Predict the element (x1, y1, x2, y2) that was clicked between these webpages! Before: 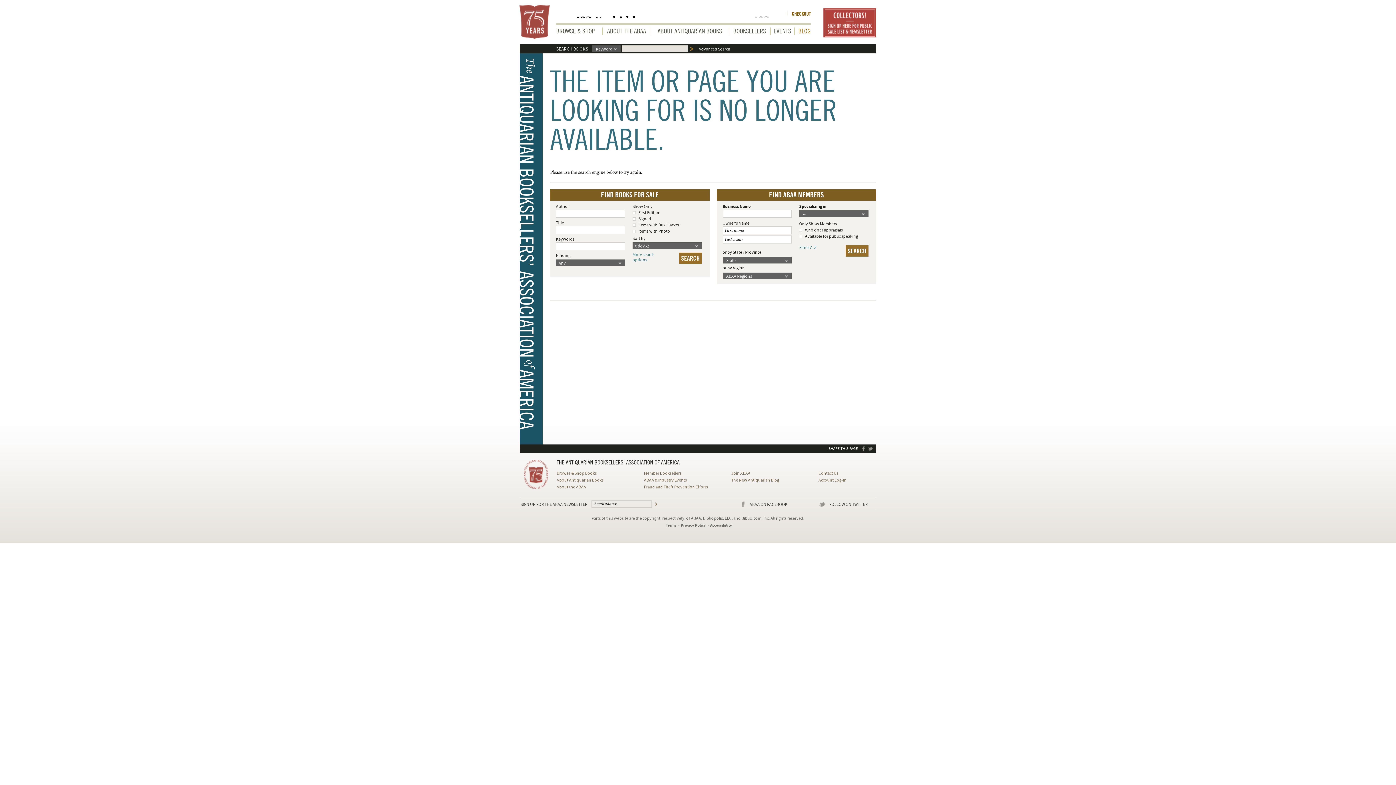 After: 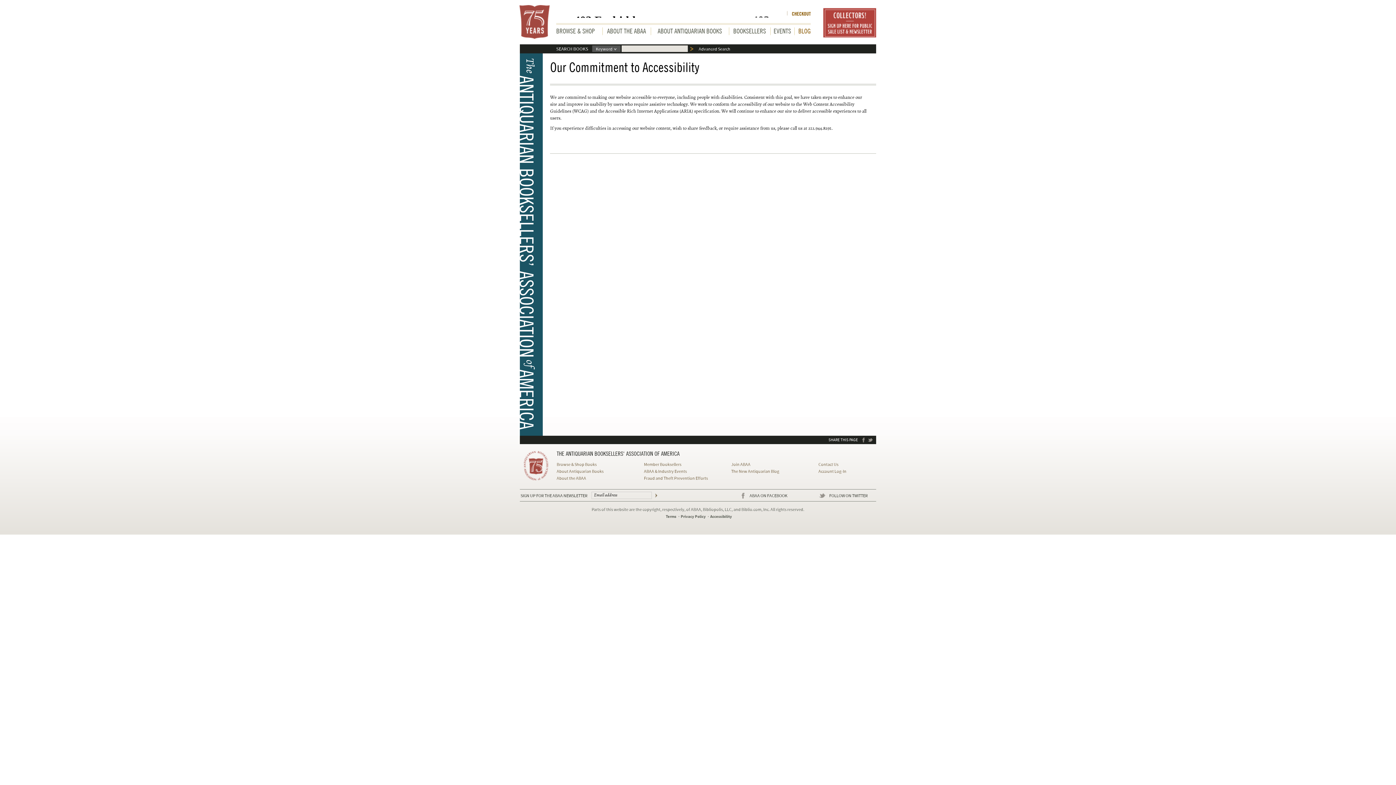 Action: bbox: (710, 522, 732, 528) label: Accessibility